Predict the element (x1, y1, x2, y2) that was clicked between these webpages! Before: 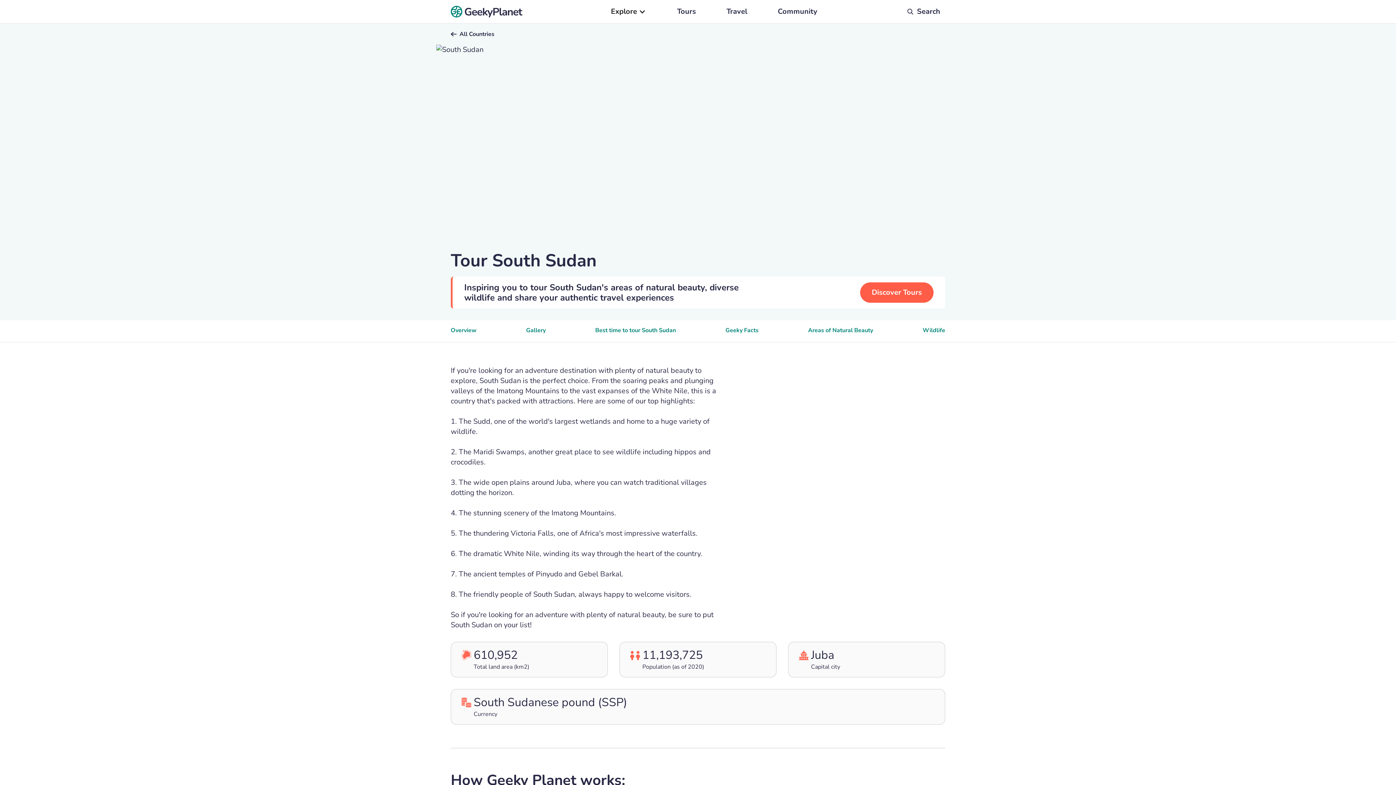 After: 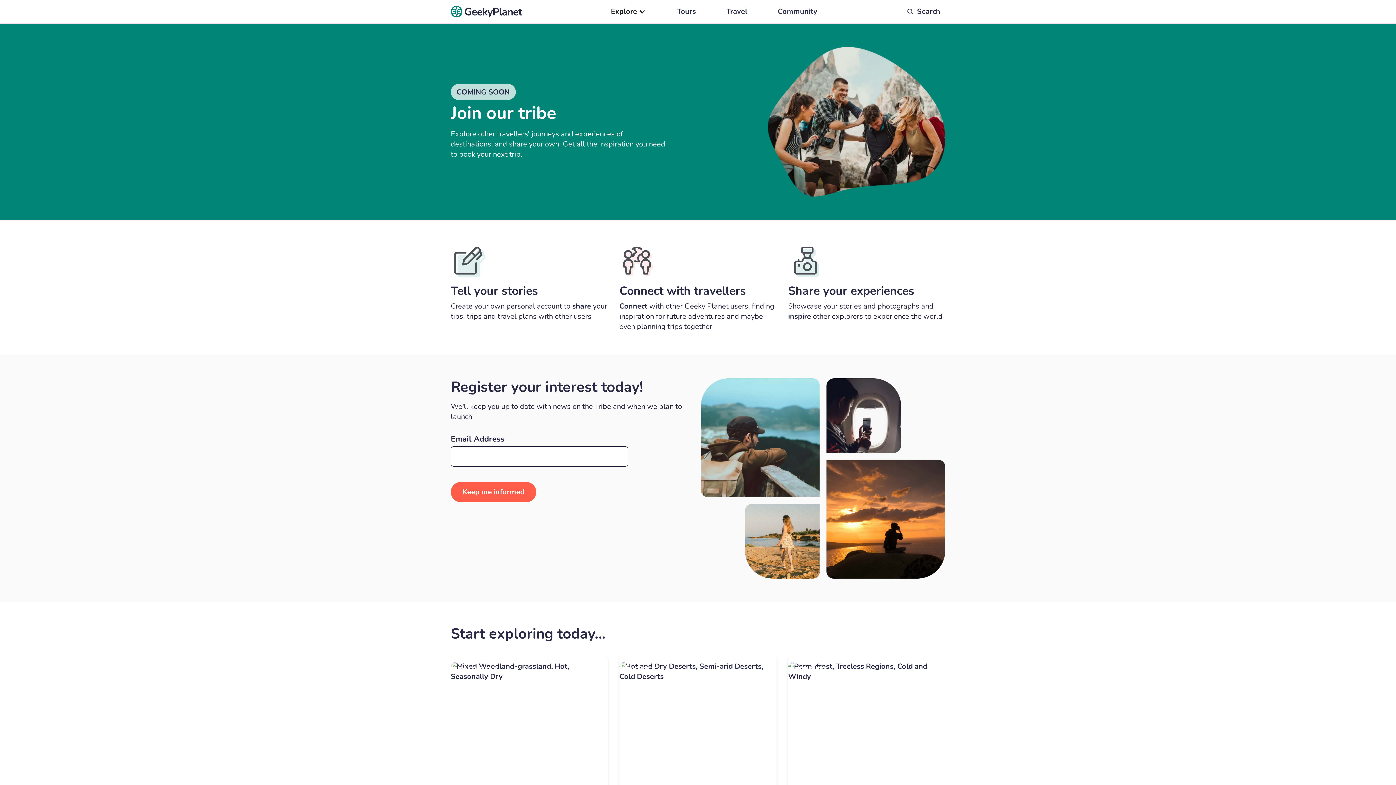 Action: label: Community bbox: (771, 0, 824, 23)